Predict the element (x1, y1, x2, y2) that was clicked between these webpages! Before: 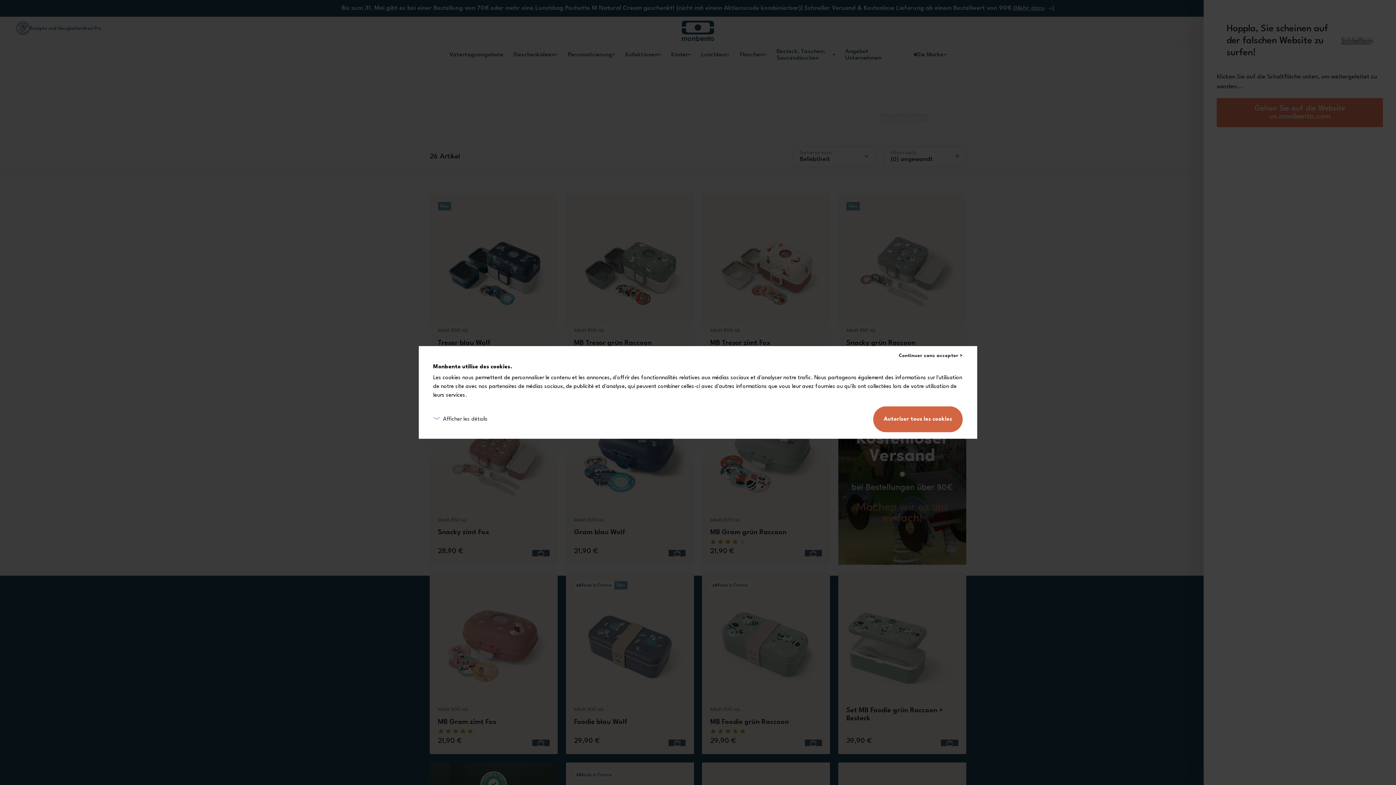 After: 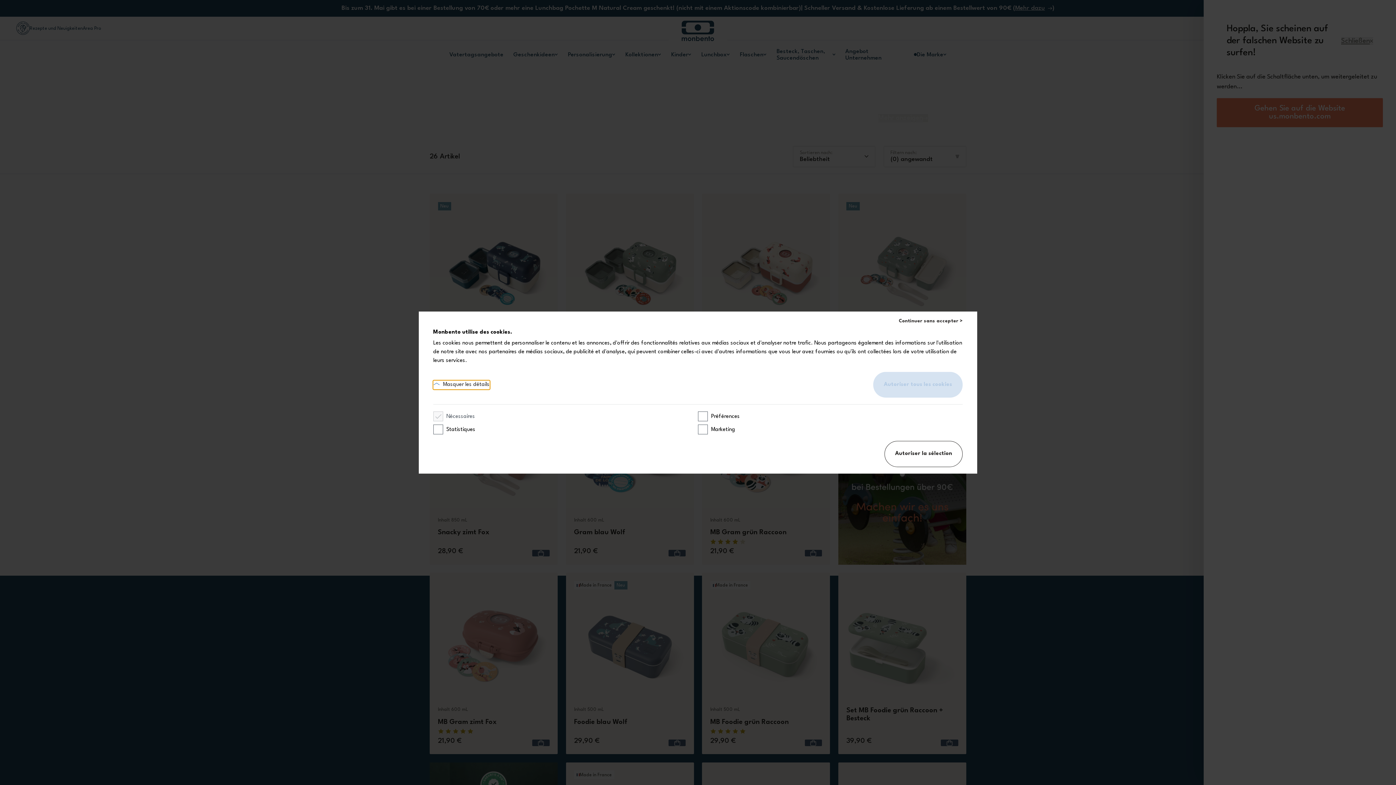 Action: bbox: (433, 415, 487, 424) label: Afficher les détails